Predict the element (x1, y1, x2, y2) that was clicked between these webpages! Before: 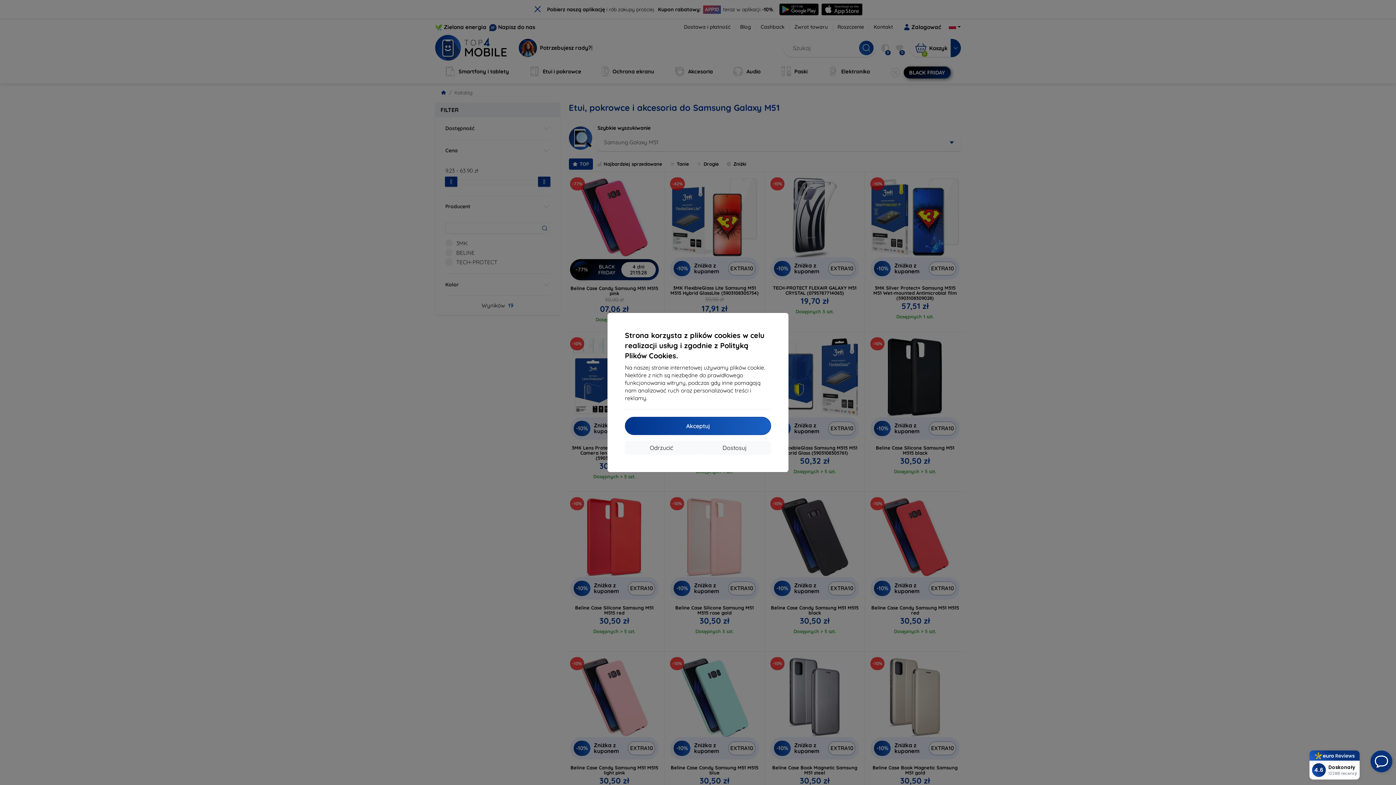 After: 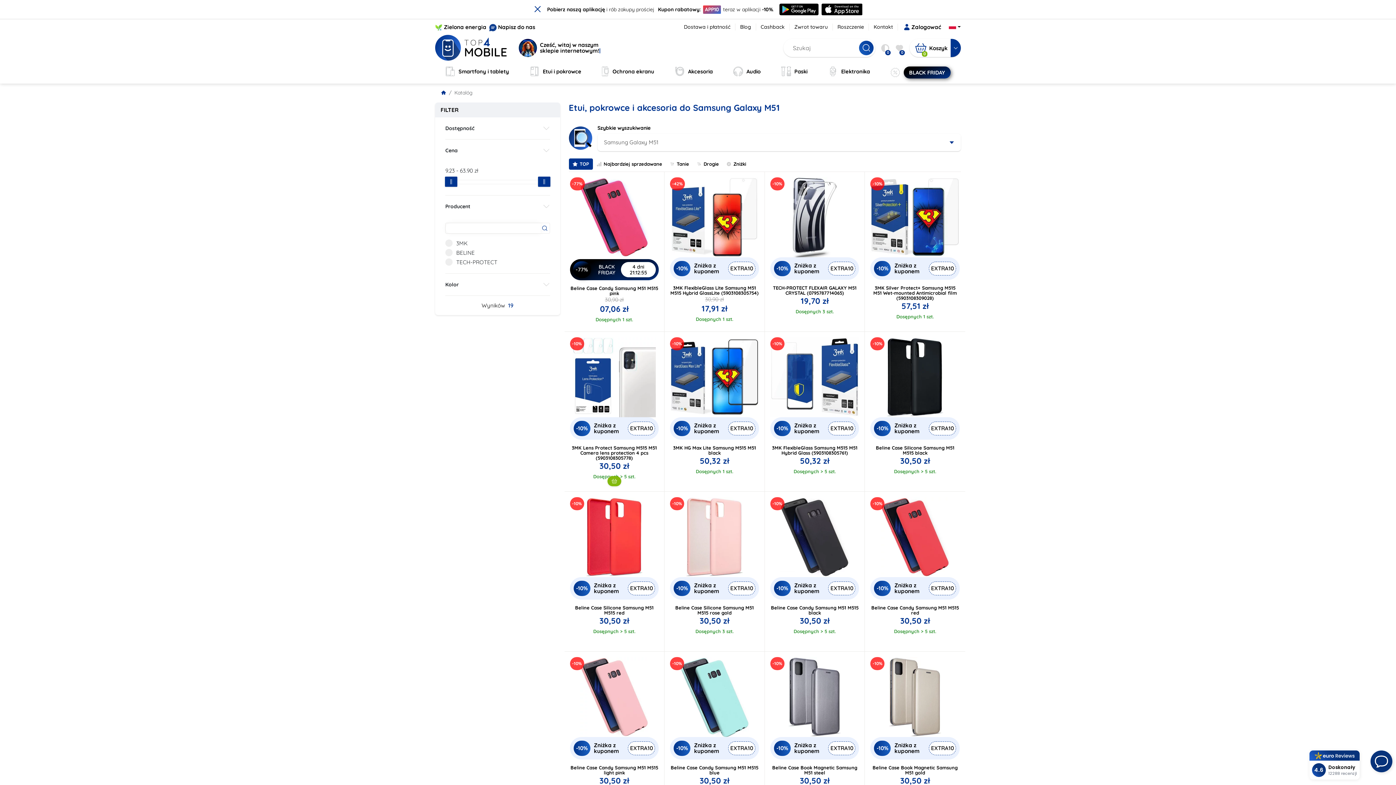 Action: bbox: (625, 441, 698, 454) label: Odrzucić